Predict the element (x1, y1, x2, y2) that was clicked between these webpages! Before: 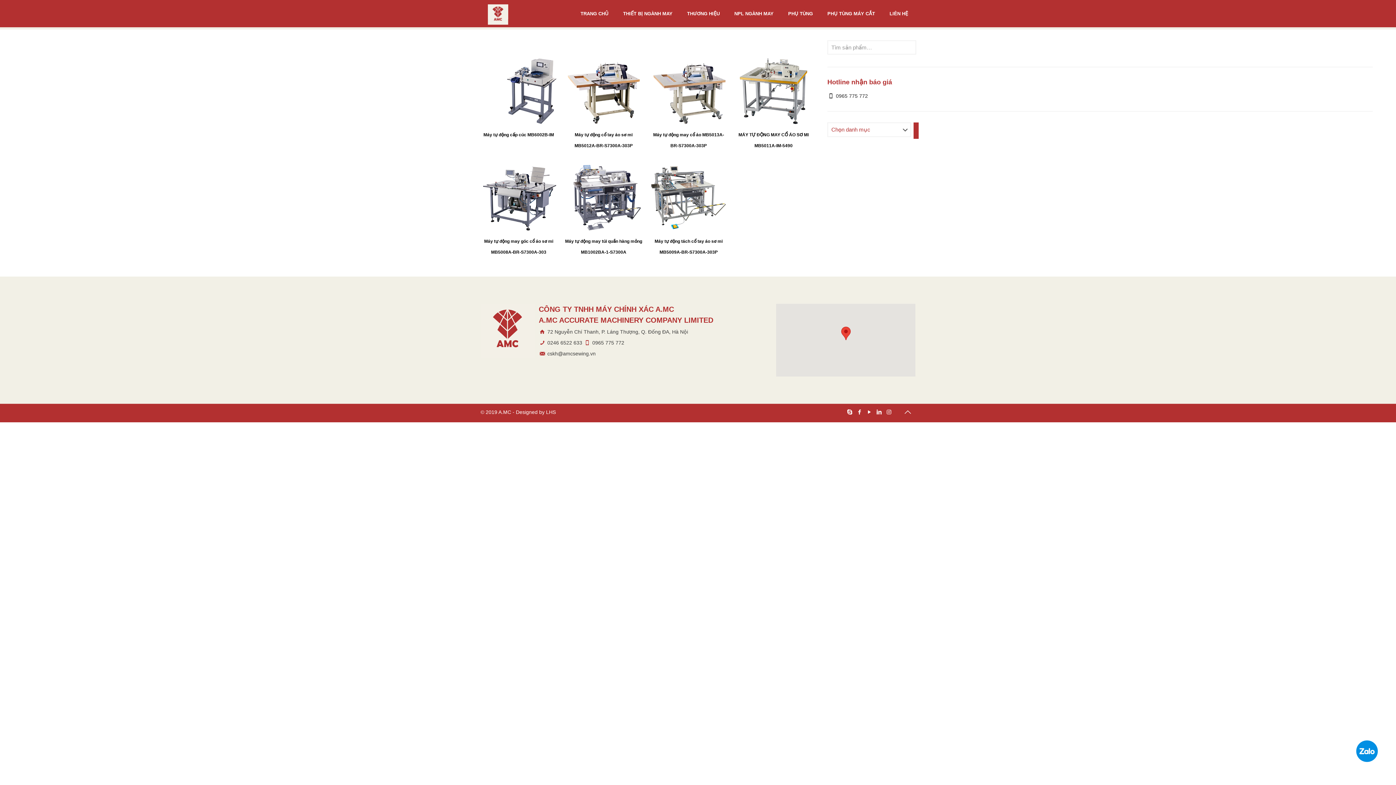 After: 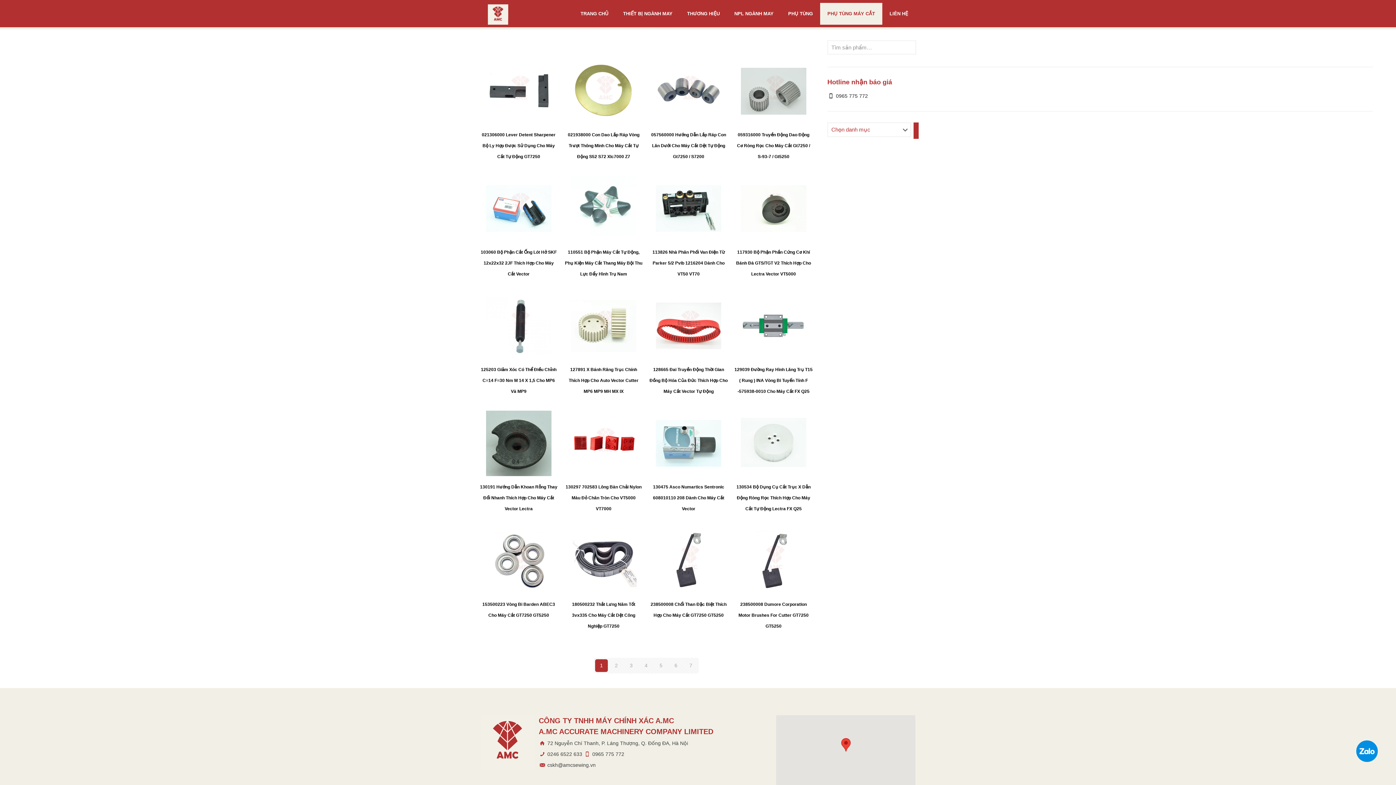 Action: bbox: (820, 0, 882, 27) label: PHỤ TÙNG MÁY CẮT